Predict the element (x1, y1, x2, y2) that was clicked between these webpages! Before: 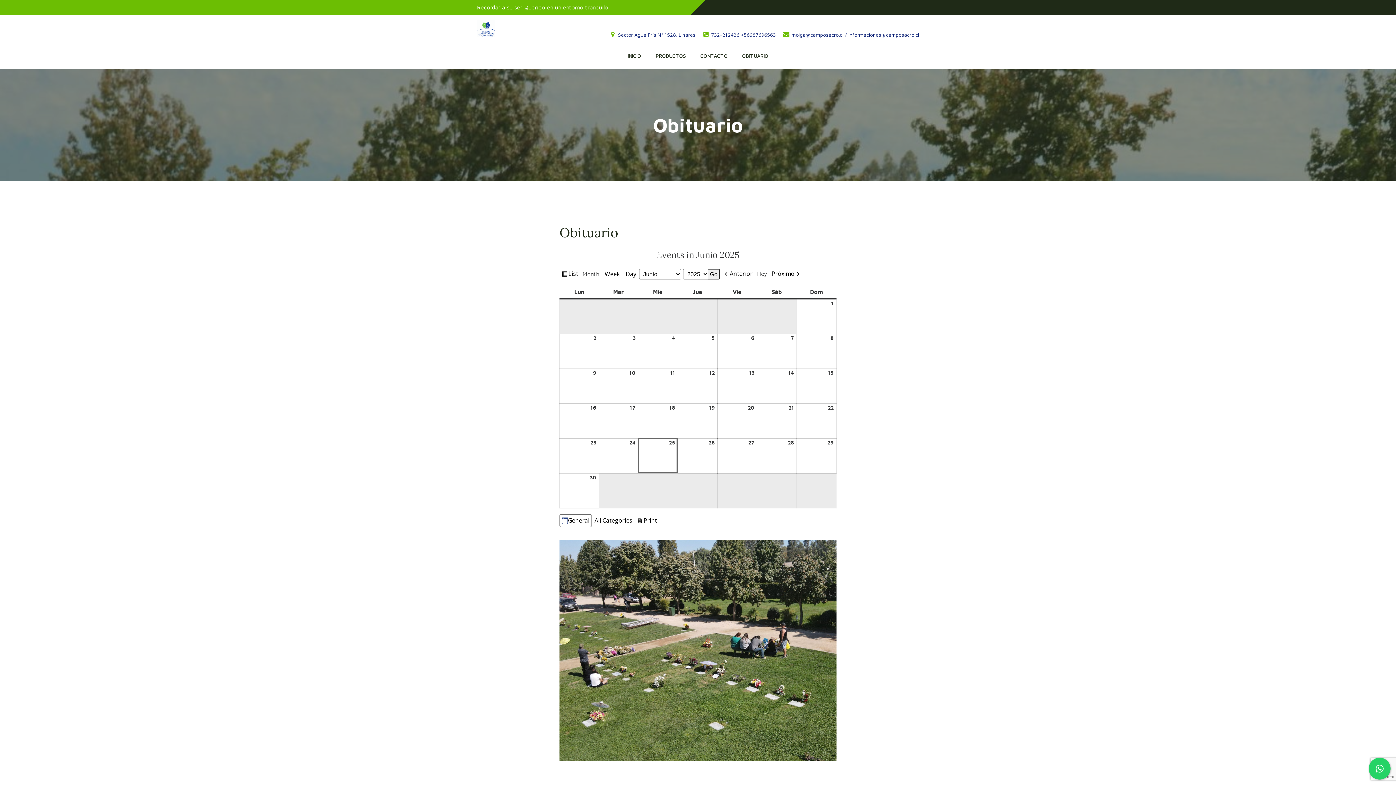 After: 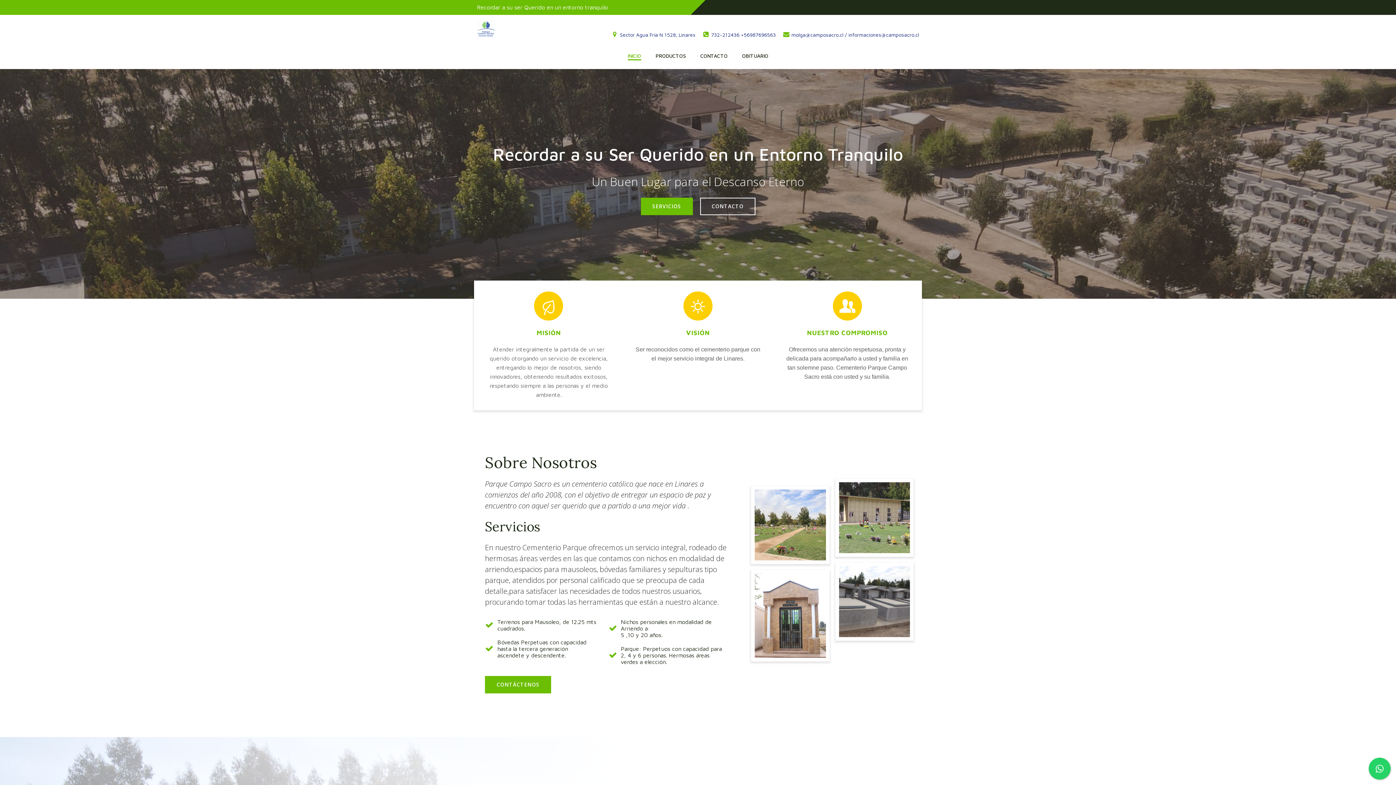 Action: bbox: (477, 19, 495, 37)